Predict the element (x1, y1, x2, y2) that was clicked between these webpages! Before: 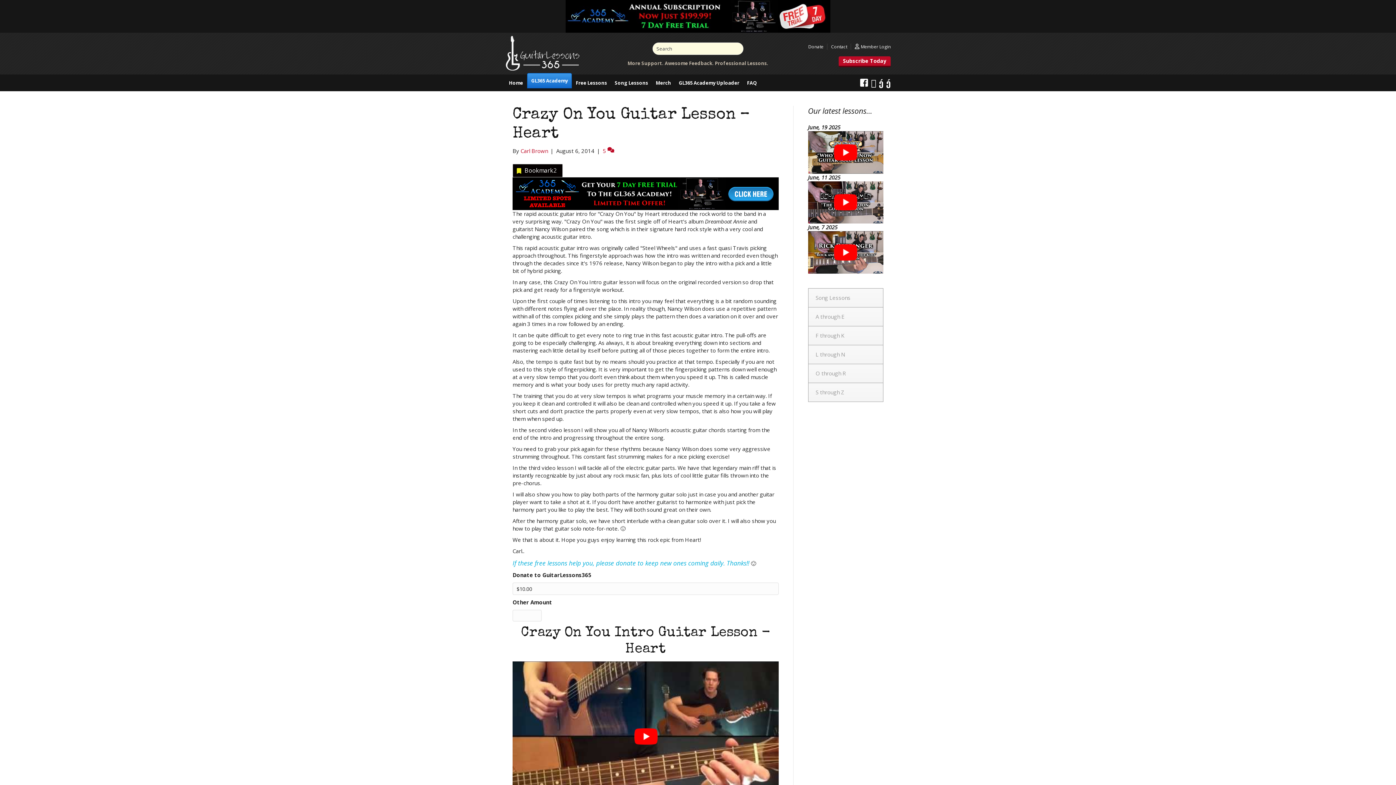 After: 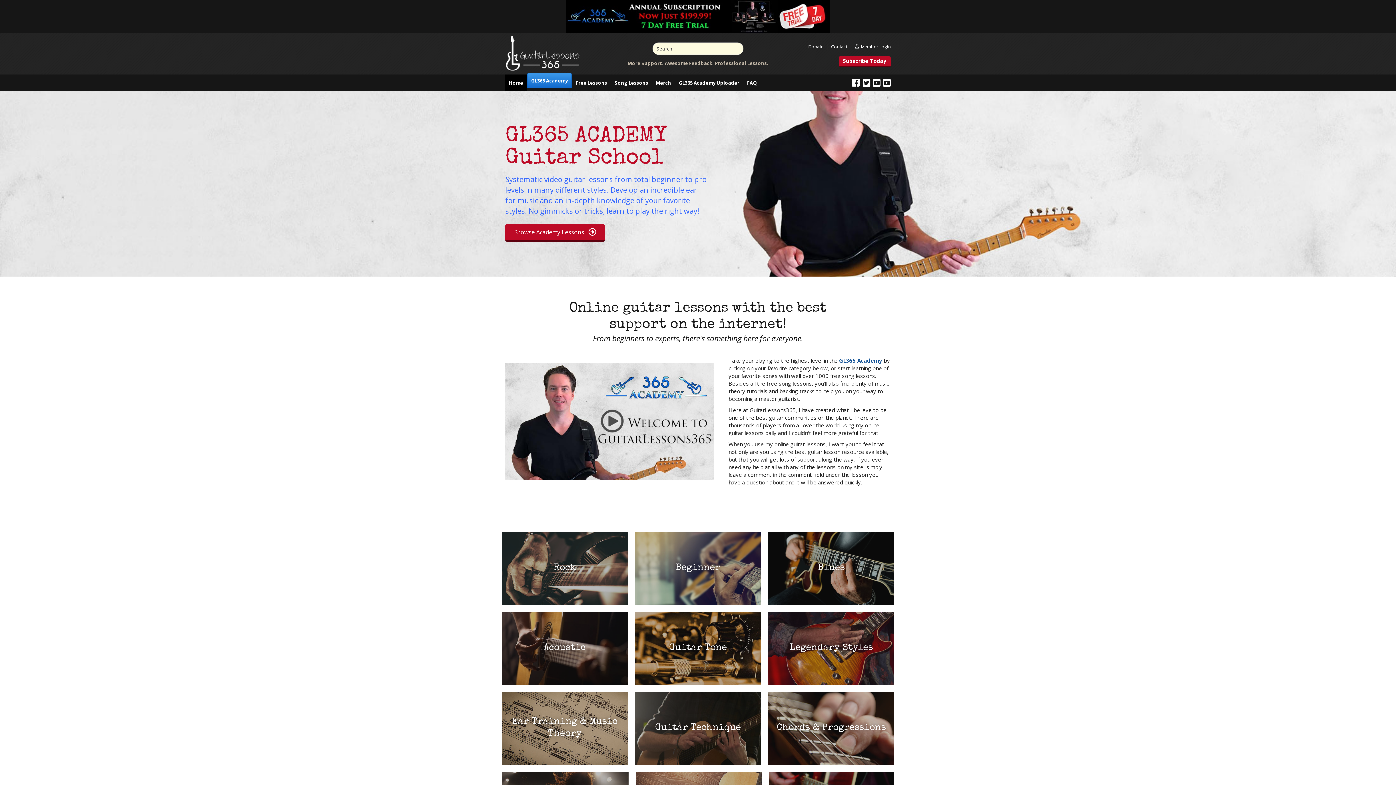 Action: bbox: (505, 48, 579, 56)